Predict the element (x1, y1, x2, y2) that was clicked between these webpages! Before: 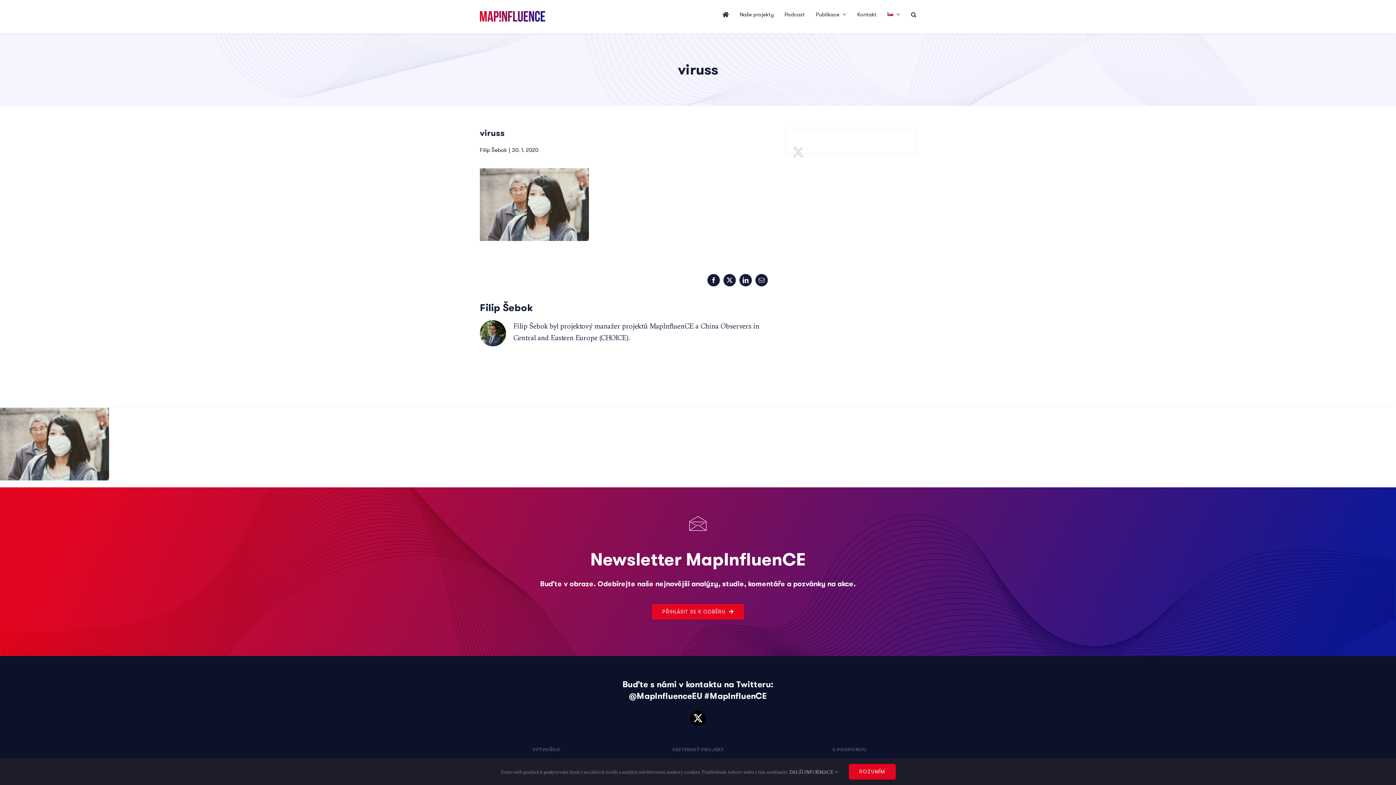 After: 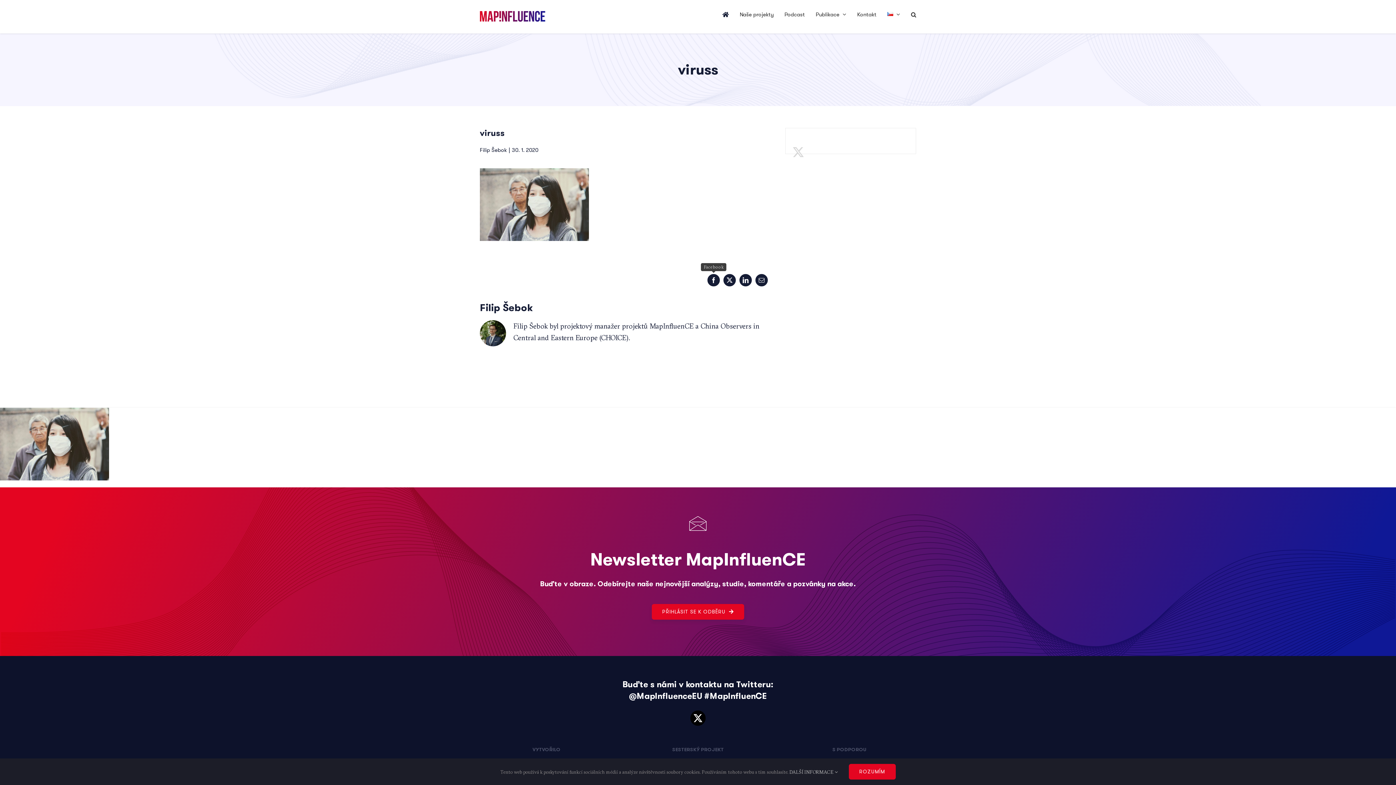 Action: label: Facebook bbox: (707, 274, 720, 286)